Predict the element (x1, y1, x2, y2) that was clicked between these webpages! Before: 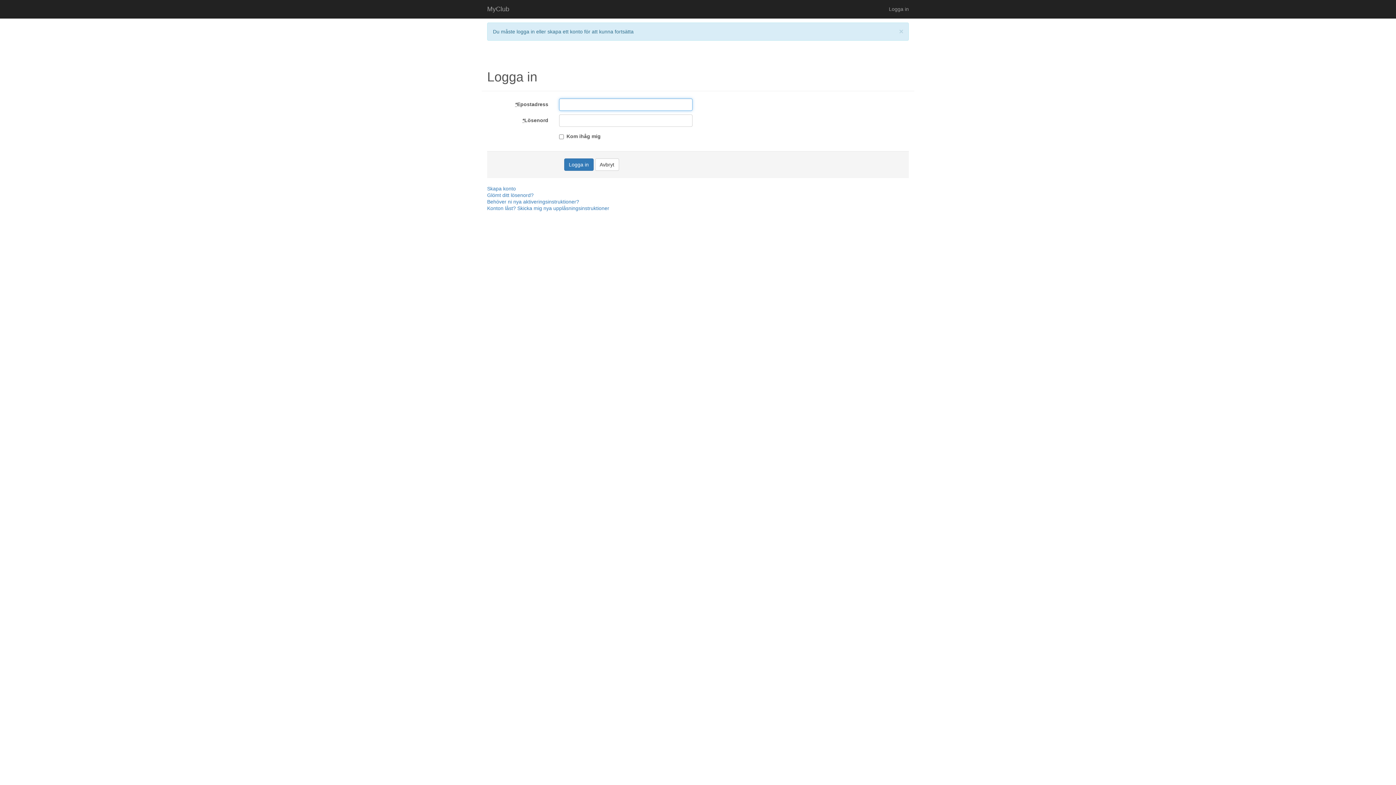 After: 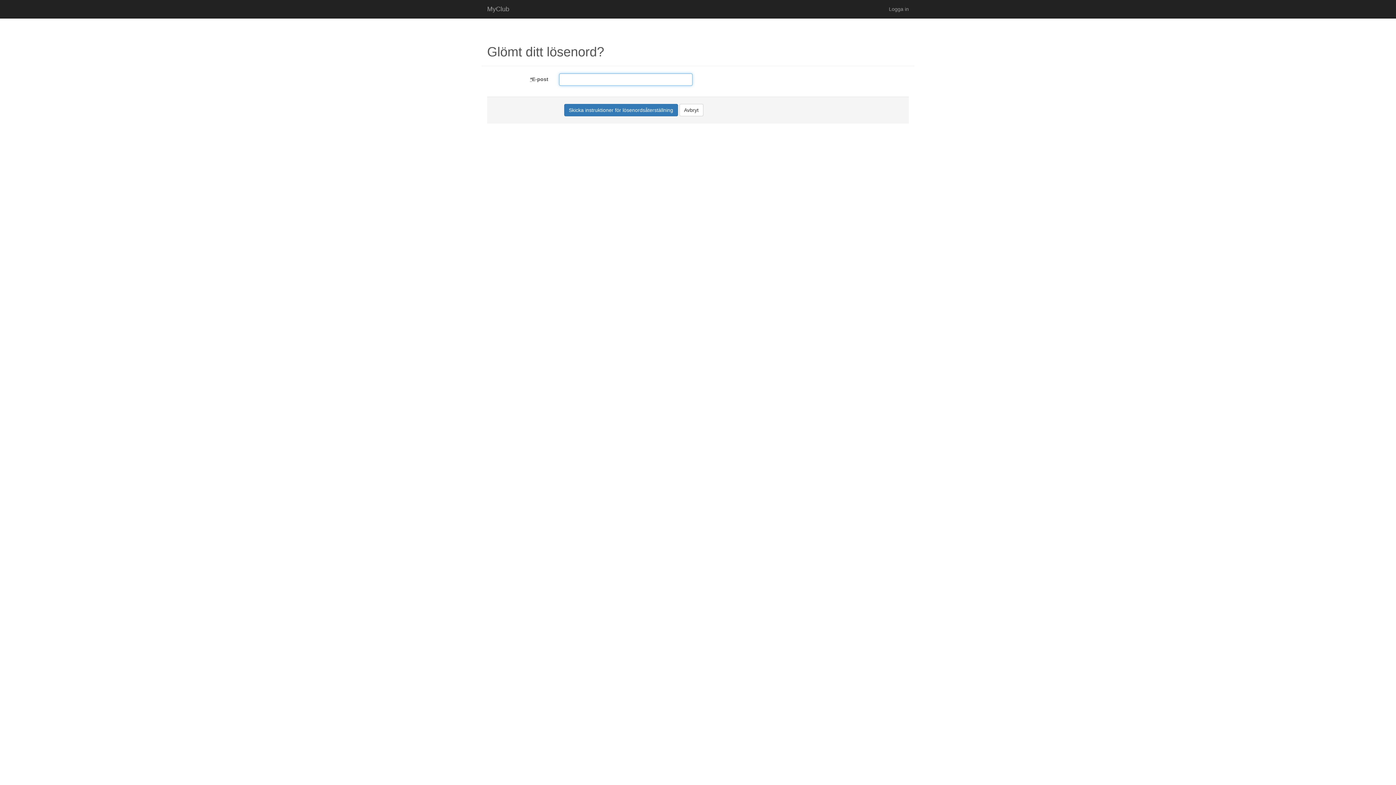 Action: bbox: (487, 192, 533, 198) label: Glömt ditt lösenord?